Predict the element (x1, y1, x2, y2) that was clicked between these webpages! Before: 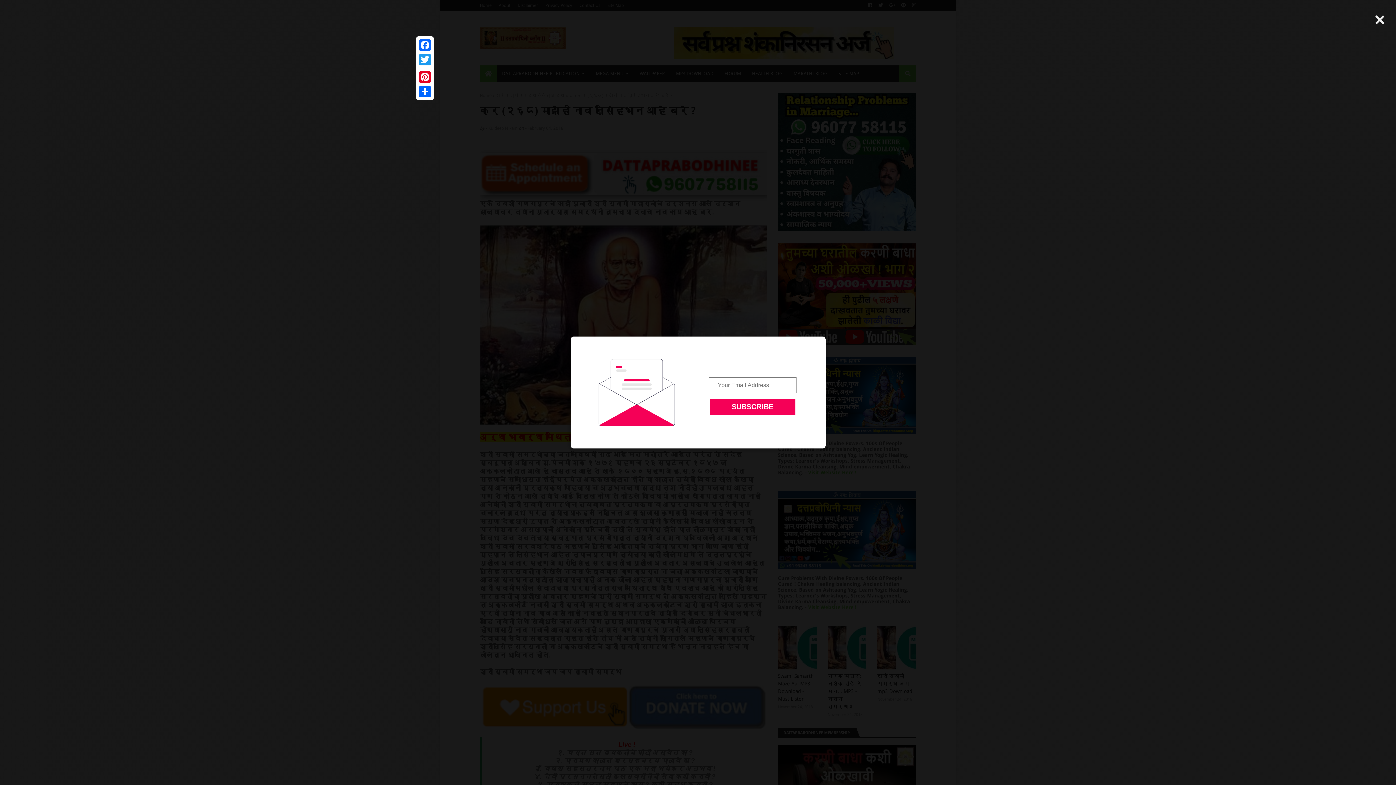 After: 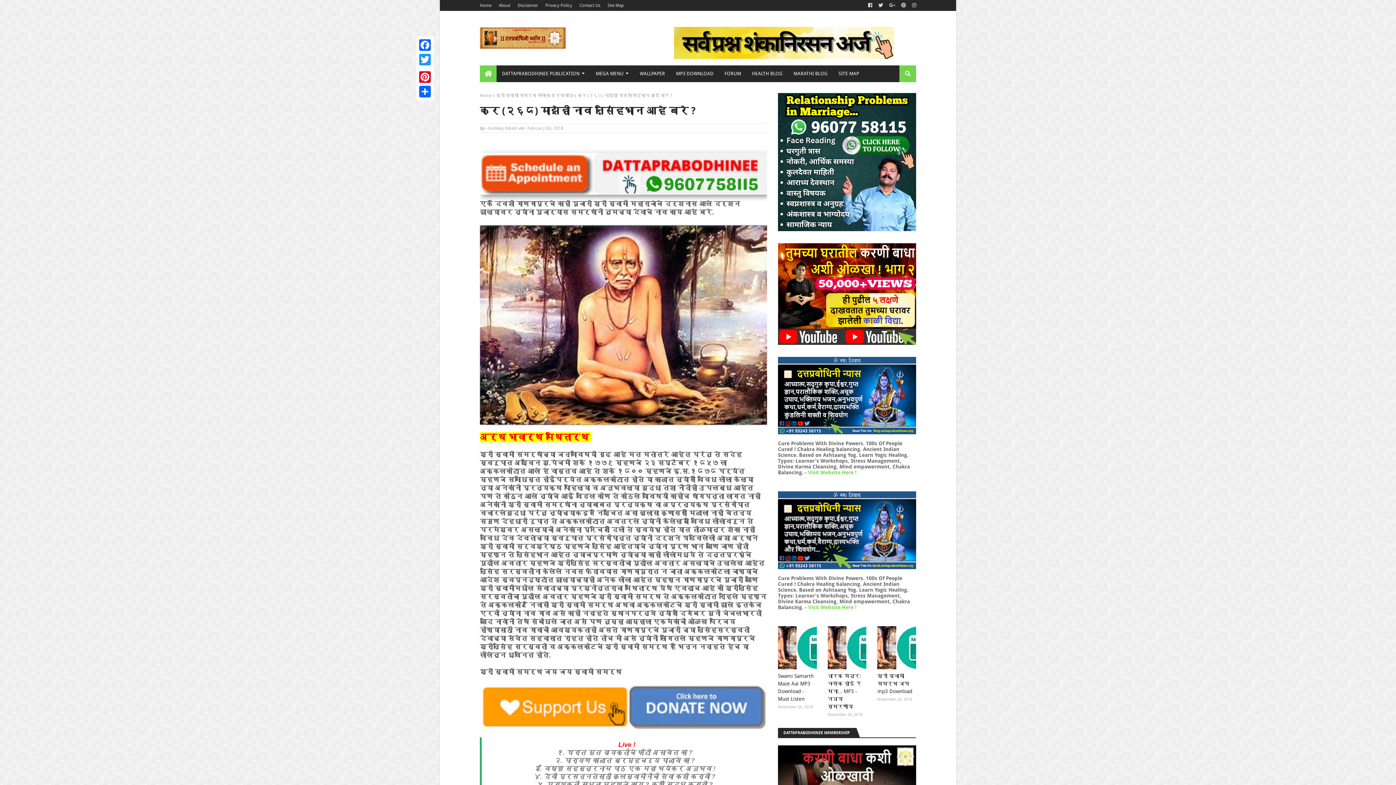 Action: bbox: (1372, 8, 1387, 30) label: ×